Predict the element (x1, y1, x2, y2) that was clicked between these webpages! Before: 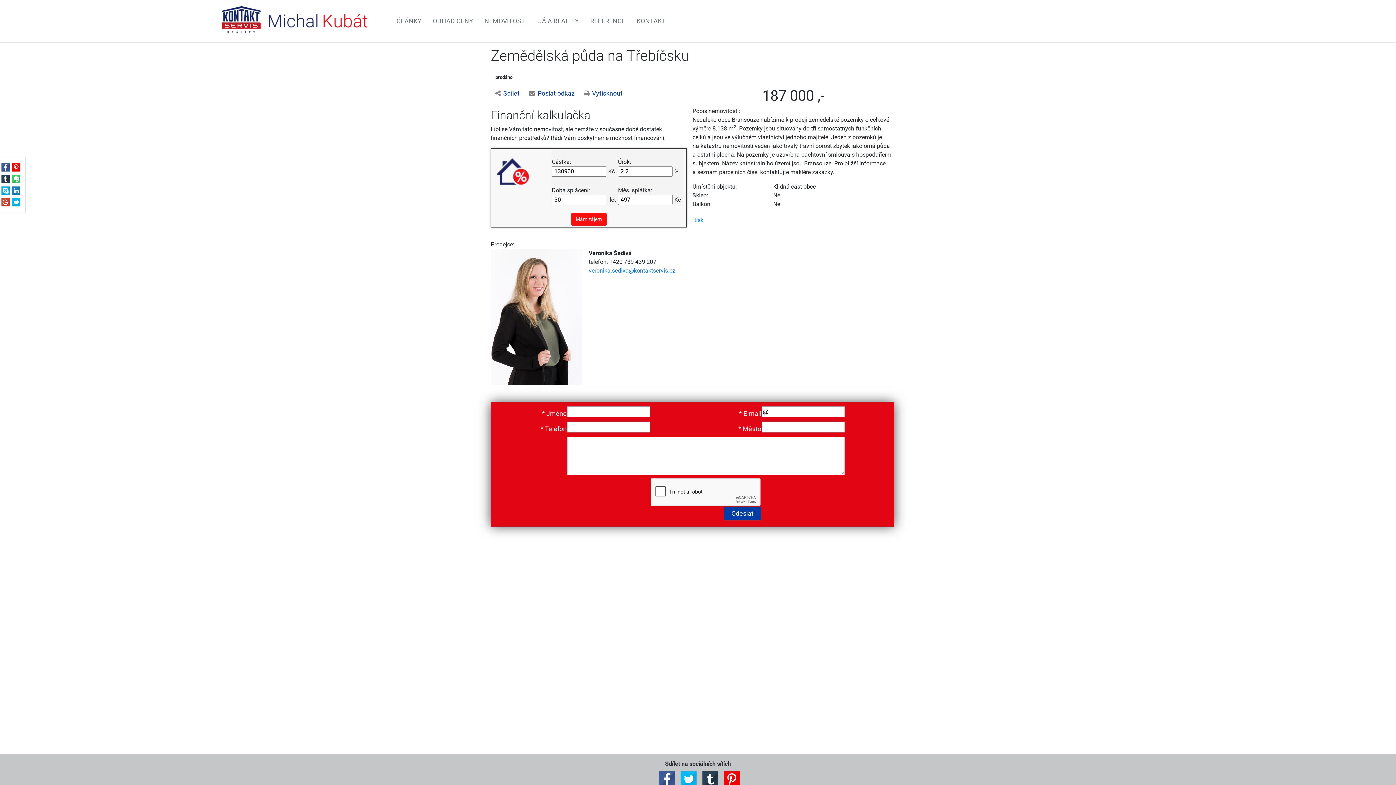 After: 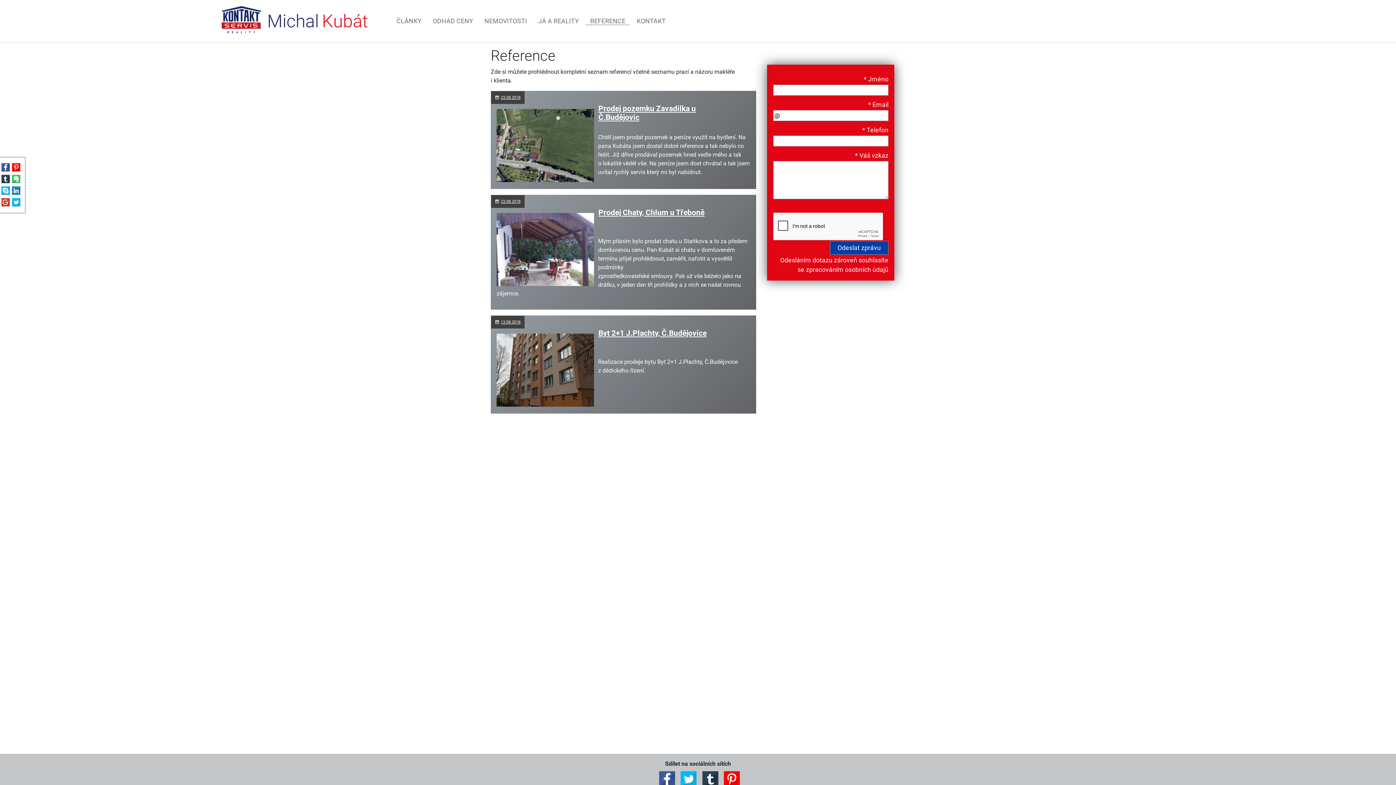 Action: bbox: (585, 17, 630, 24) label: REFERENCE